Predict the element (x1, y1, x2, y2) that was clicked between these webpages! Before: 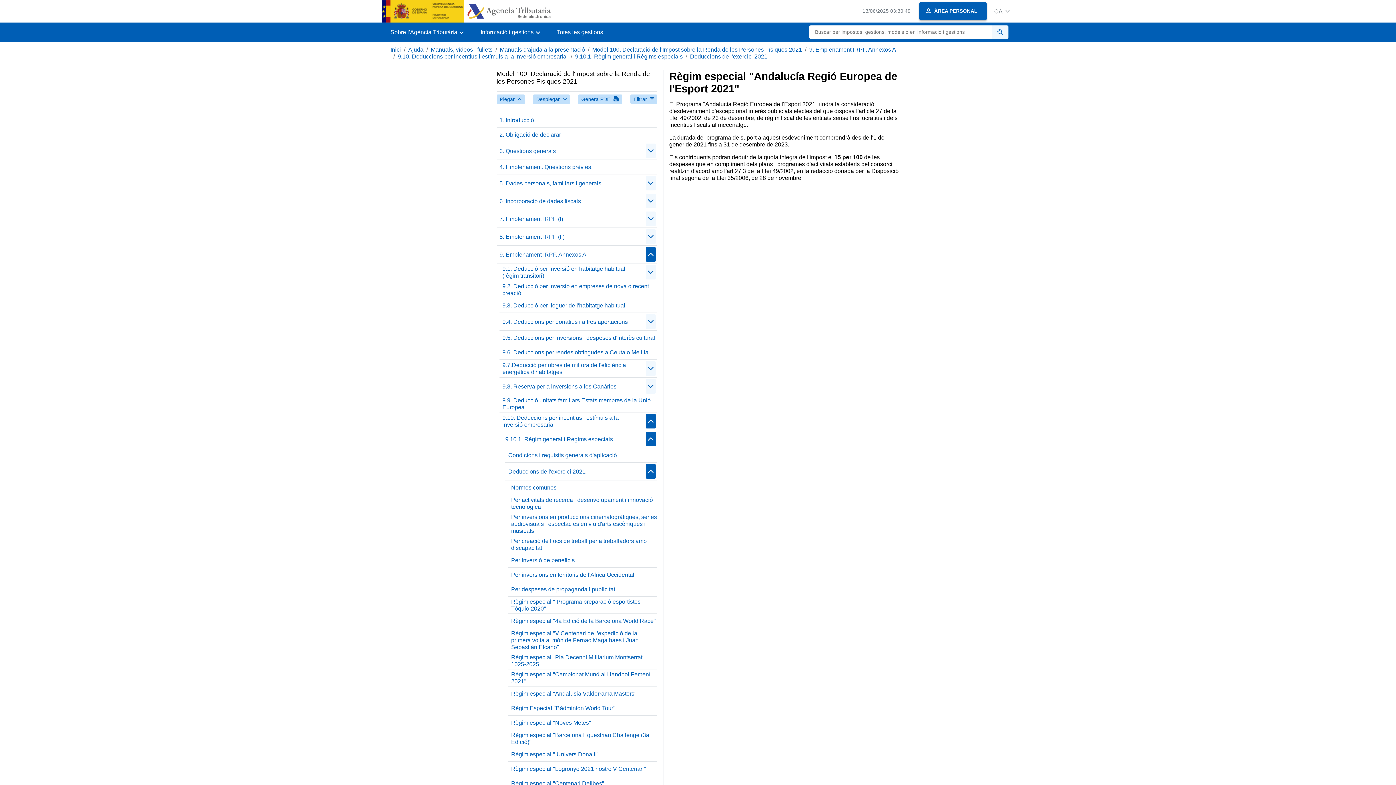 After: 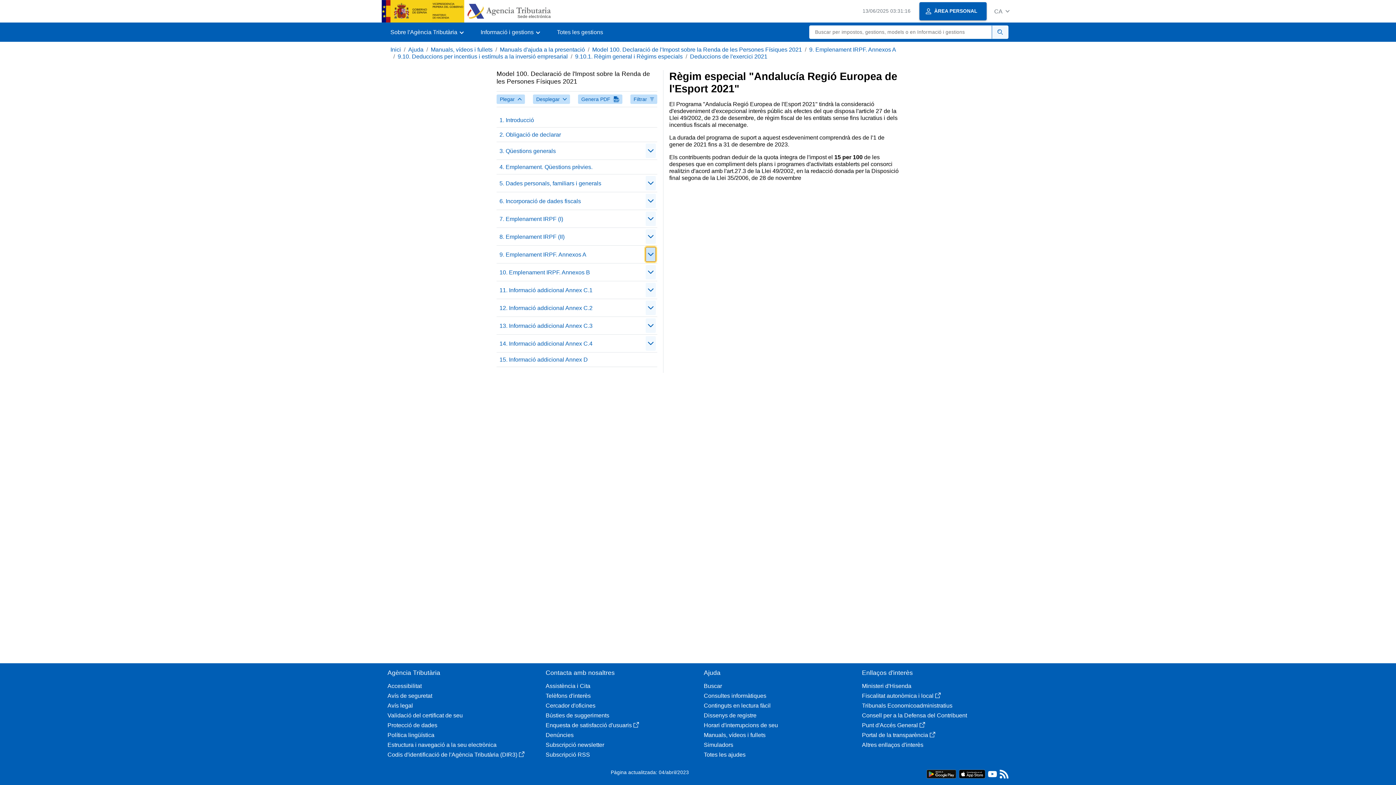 Action: label: Plegar/Desplegar bbox: (645, 247, 656, 261)